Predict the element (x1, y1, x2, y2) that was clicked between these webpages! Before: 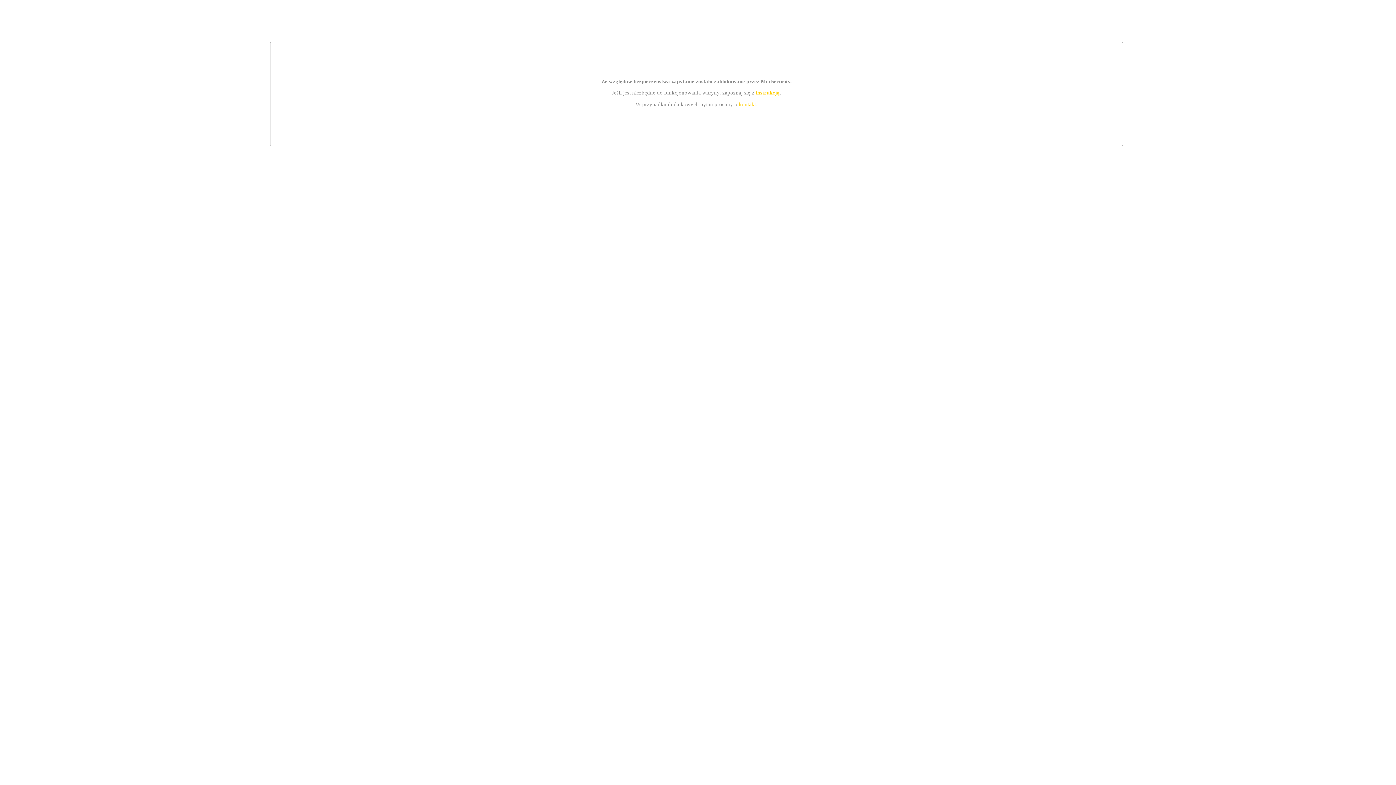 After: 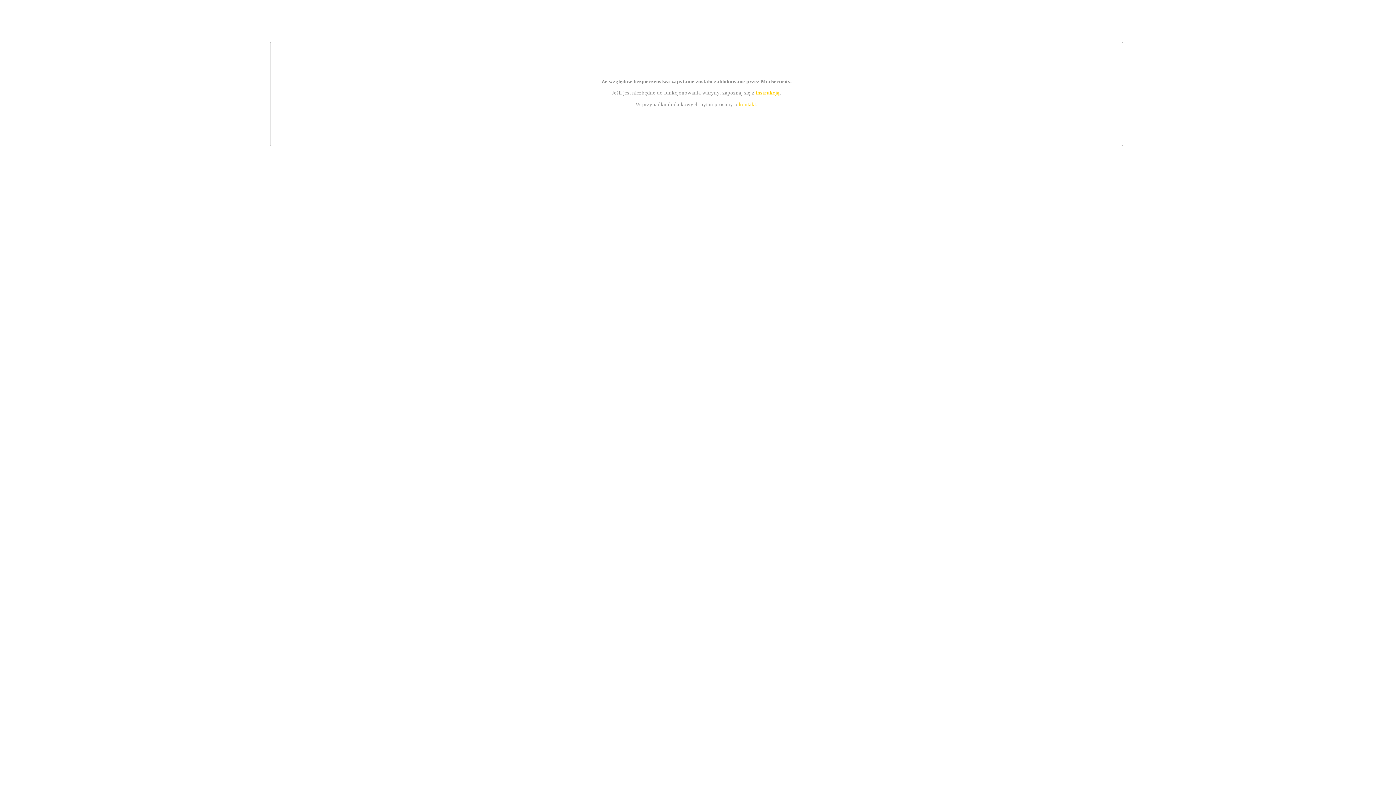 Action: label: kontakt bbox: (739, 101, 756, 107)